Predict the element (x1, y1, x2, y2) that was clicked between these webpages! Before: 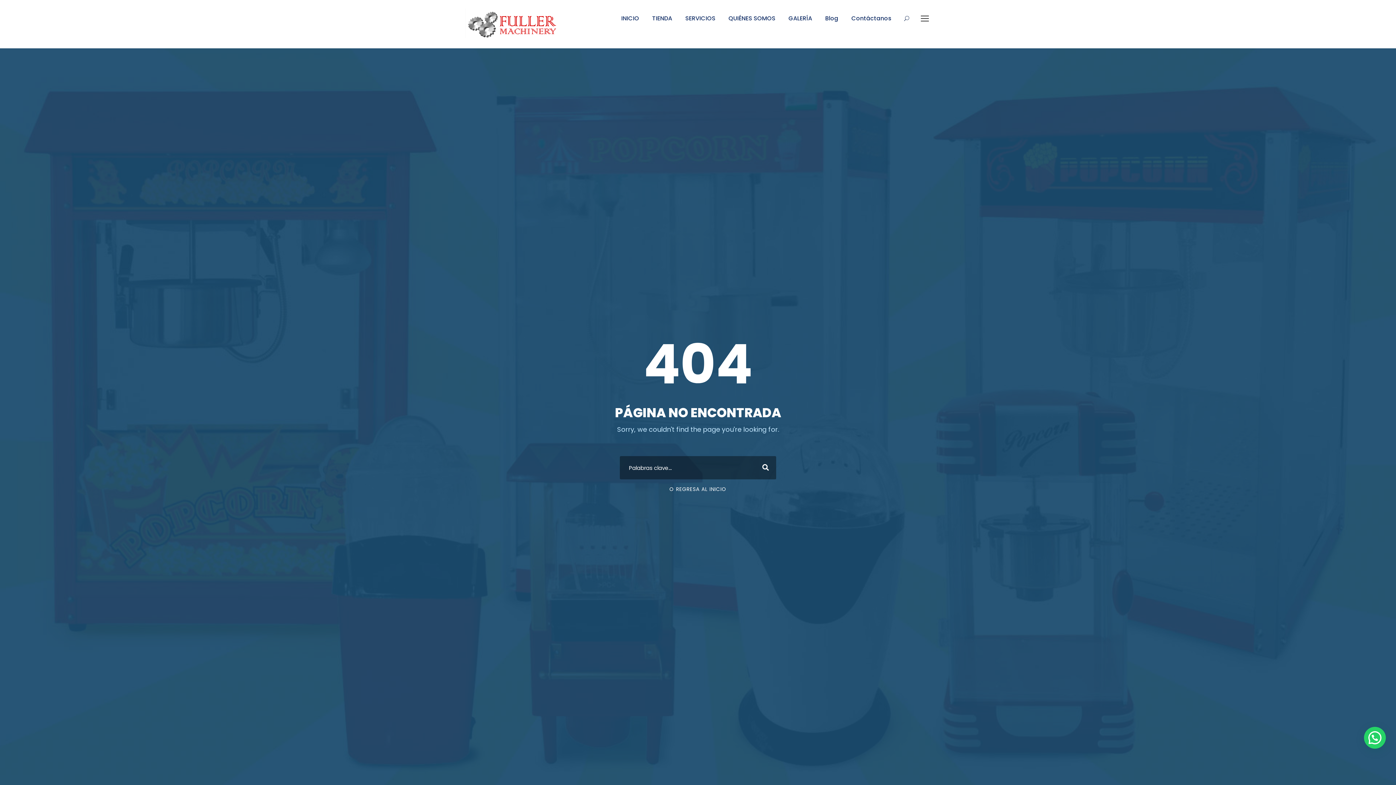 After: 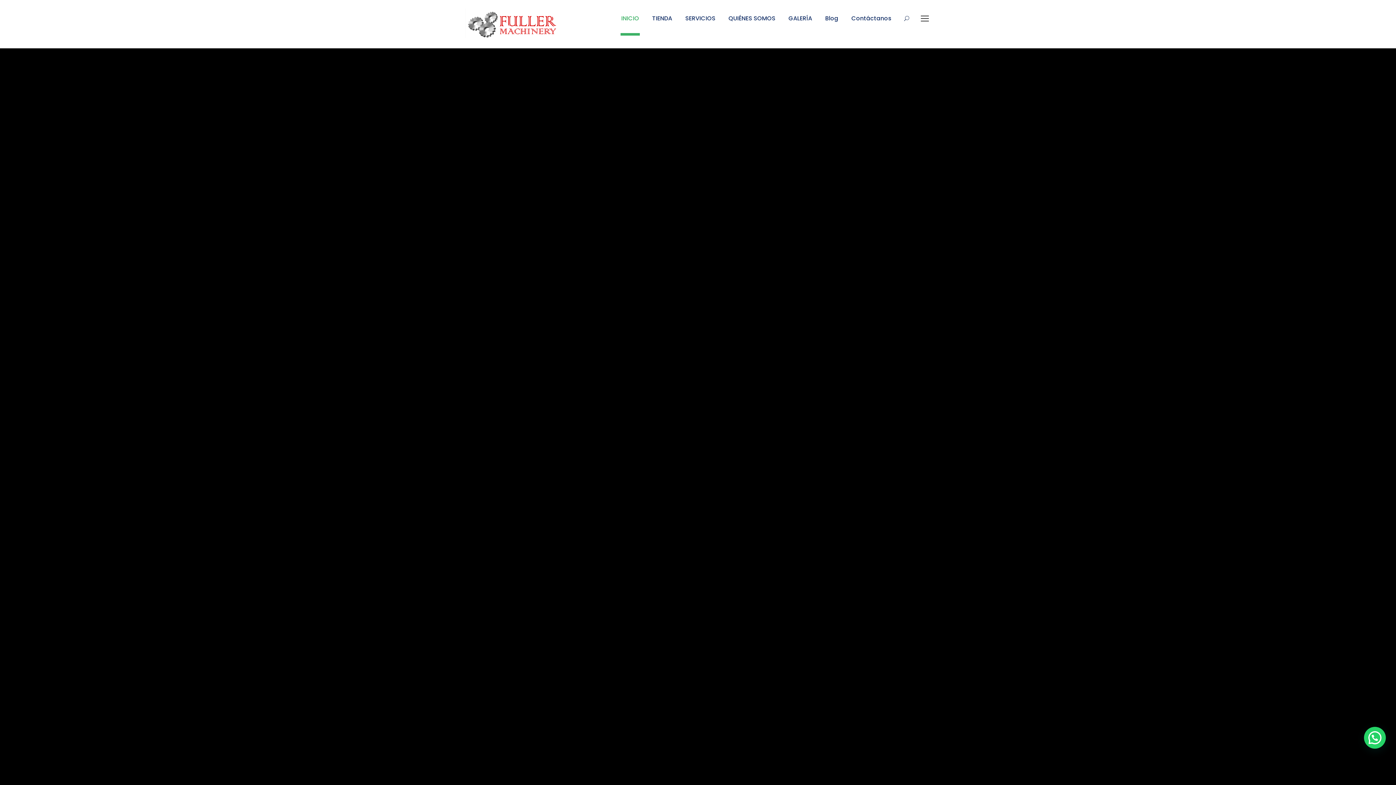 Action: bbox: (669, 485, 726, 493) label: O REGRESA AL INICIO